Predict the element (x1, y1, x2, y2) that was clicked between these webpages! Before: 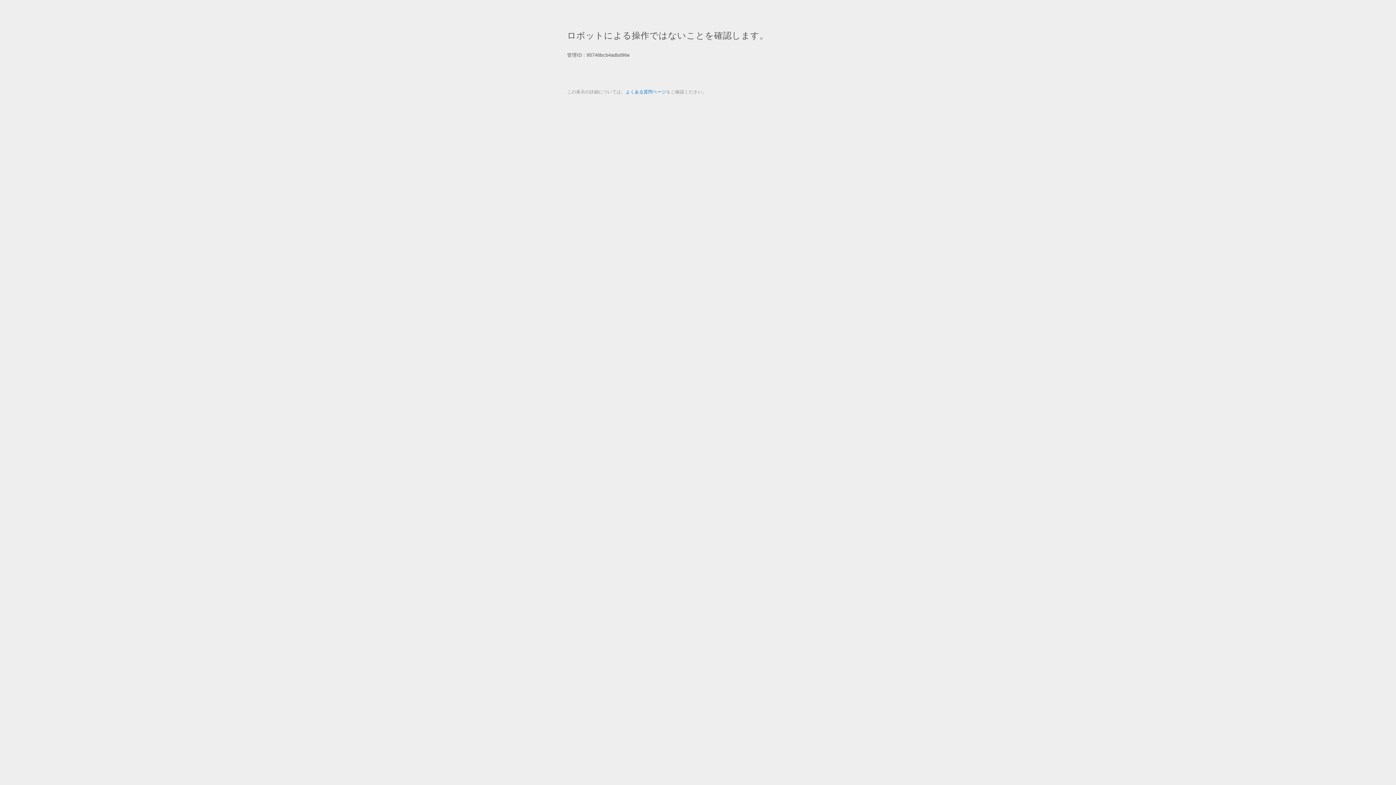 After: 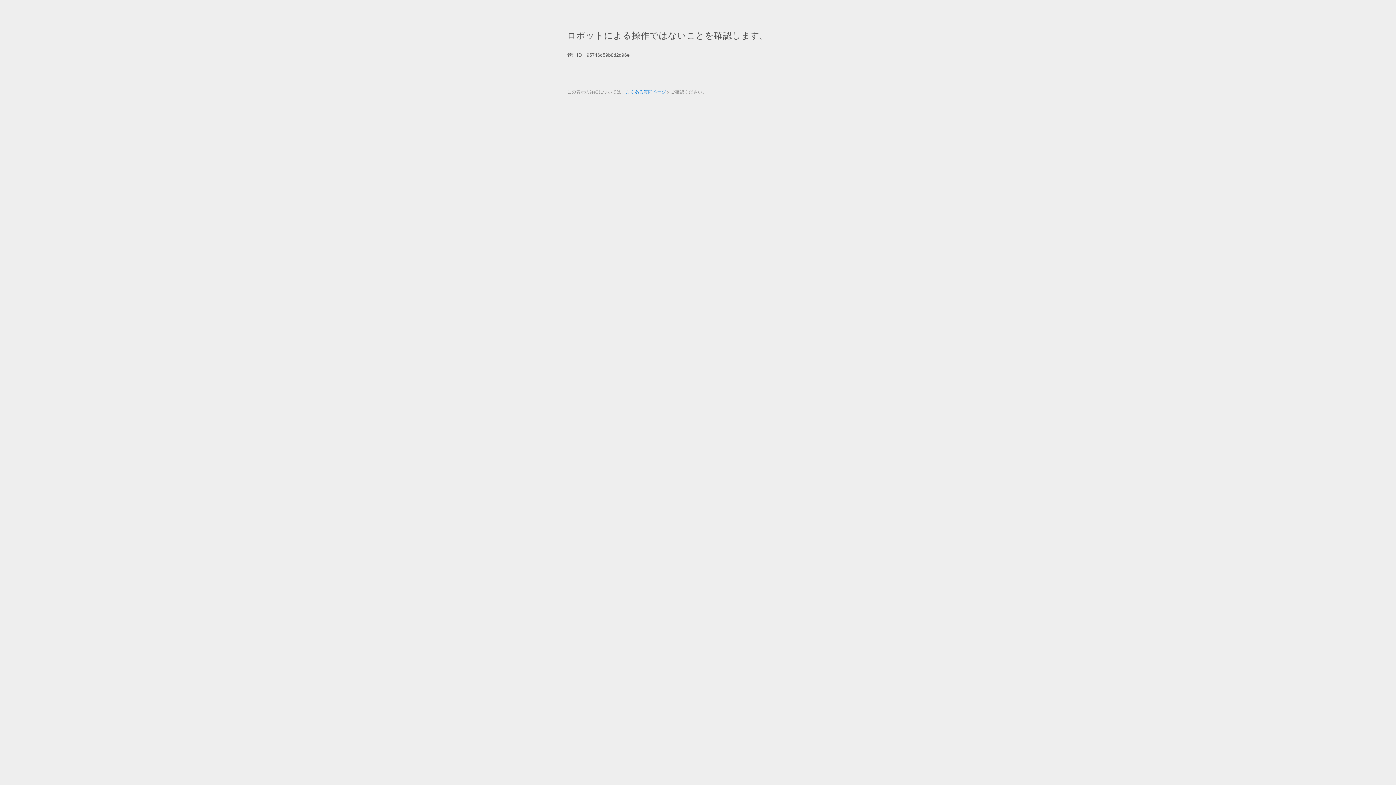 Action: bbox: (625, 89, 666, 94) label: よくある質問ページ